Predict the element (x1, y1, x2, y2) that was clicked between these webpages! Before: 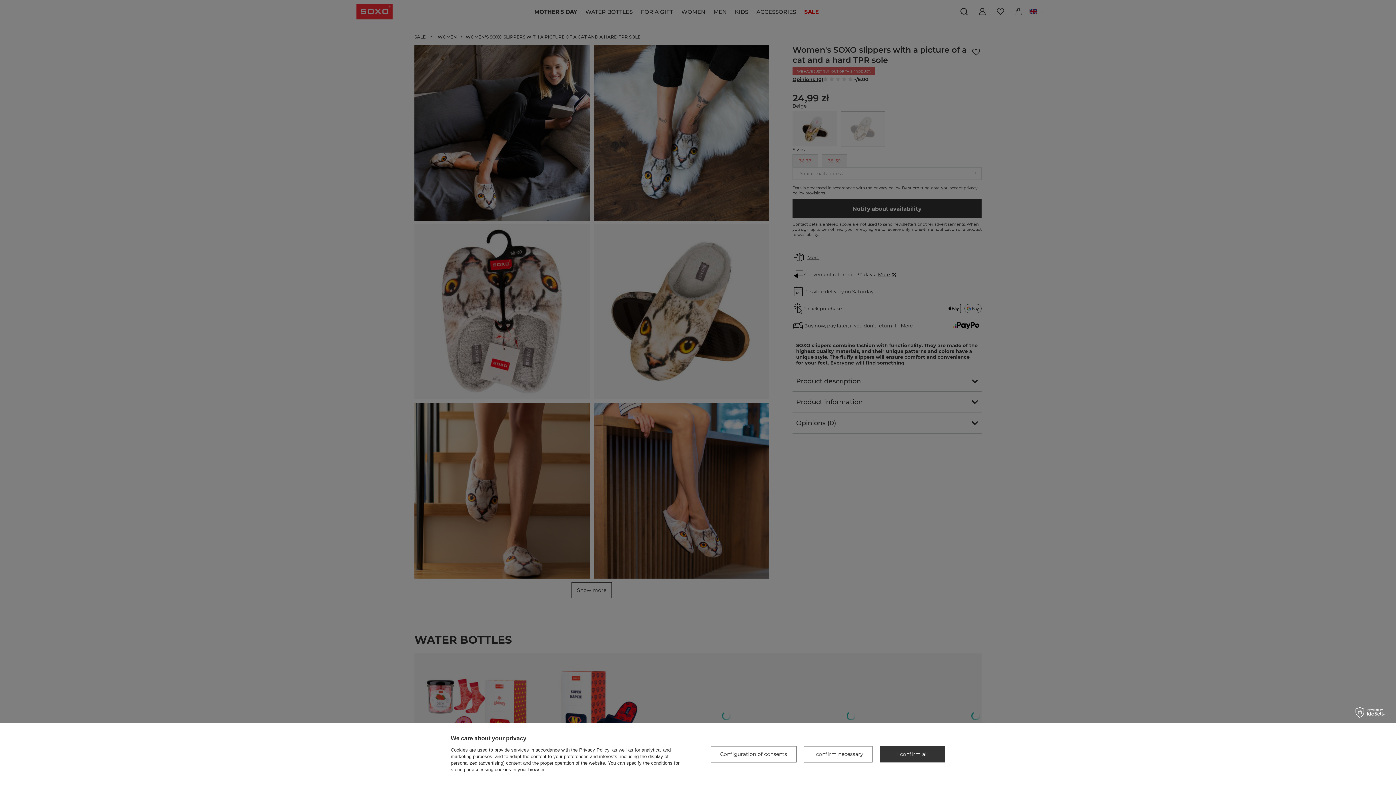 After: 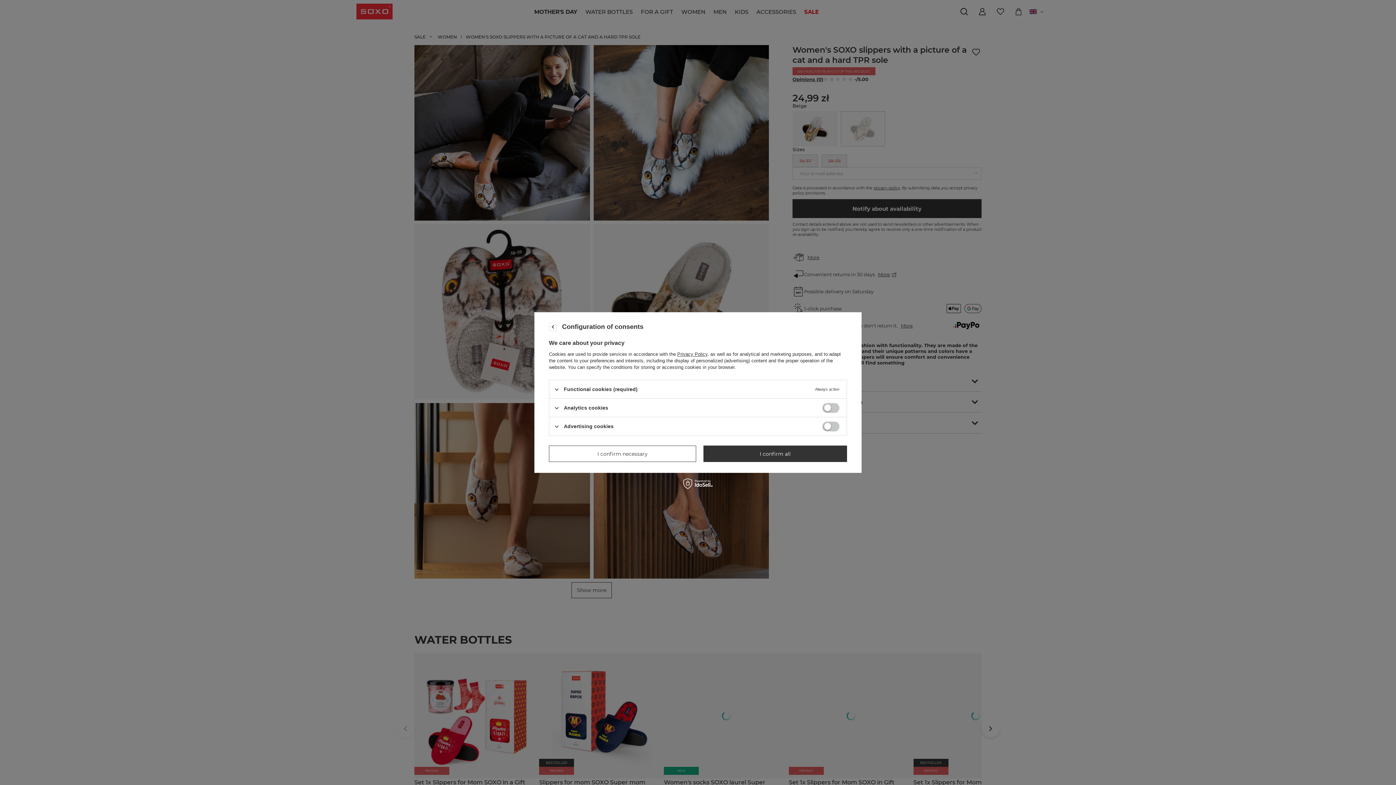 Action: bbox: (710, 746, 796, 762) label: Configuration of consents